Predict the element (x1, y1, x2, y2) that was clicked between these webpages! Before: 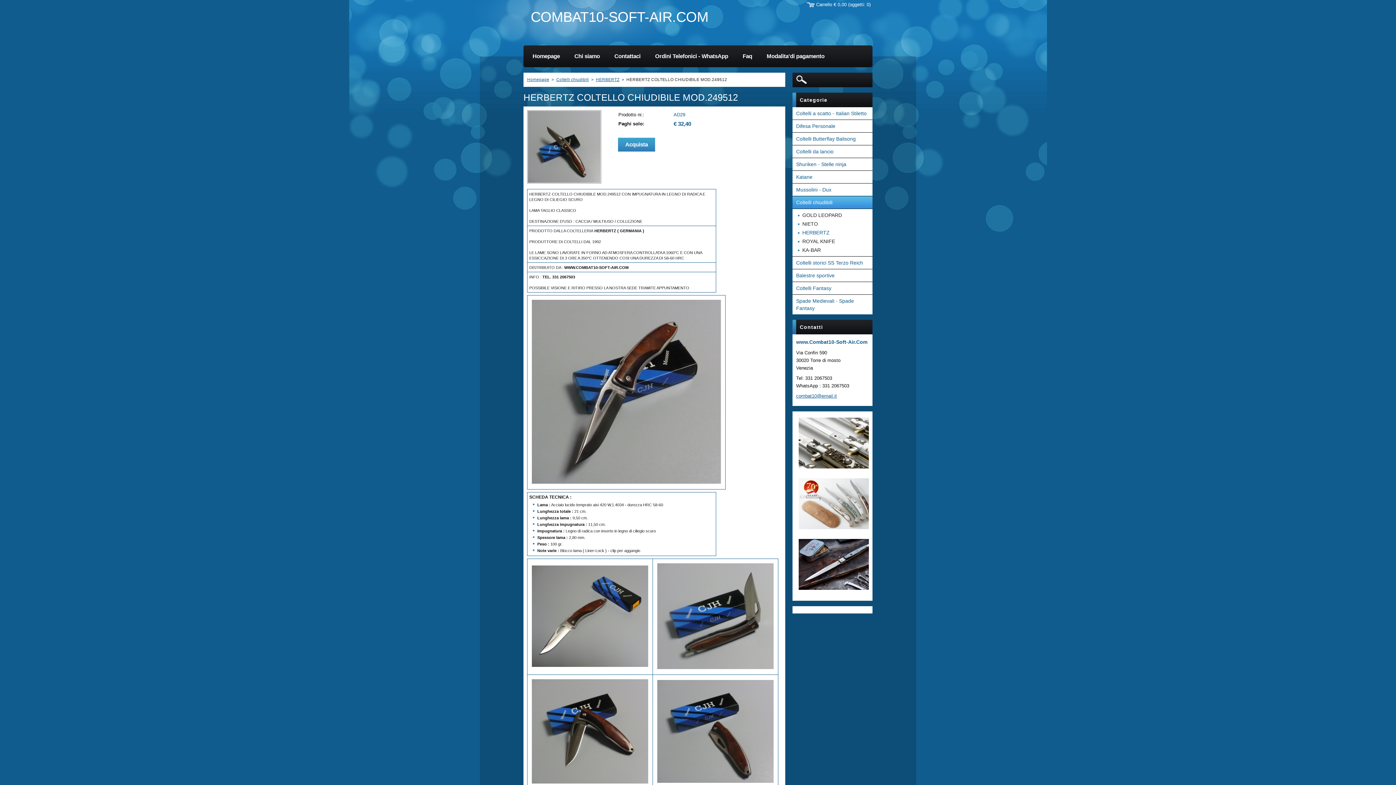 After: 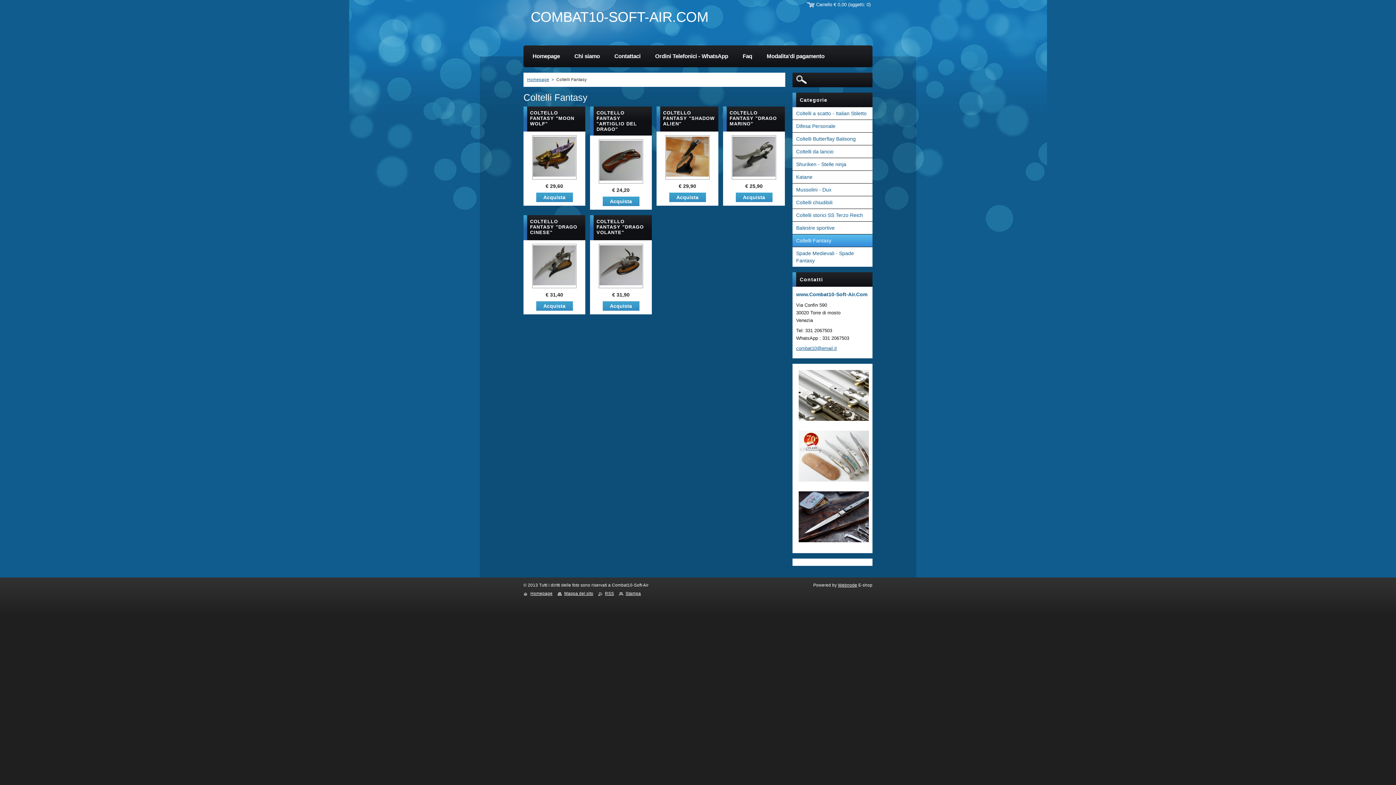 Action: bbox: (792, 282, 872, 294) label: Coltelli Fantasy